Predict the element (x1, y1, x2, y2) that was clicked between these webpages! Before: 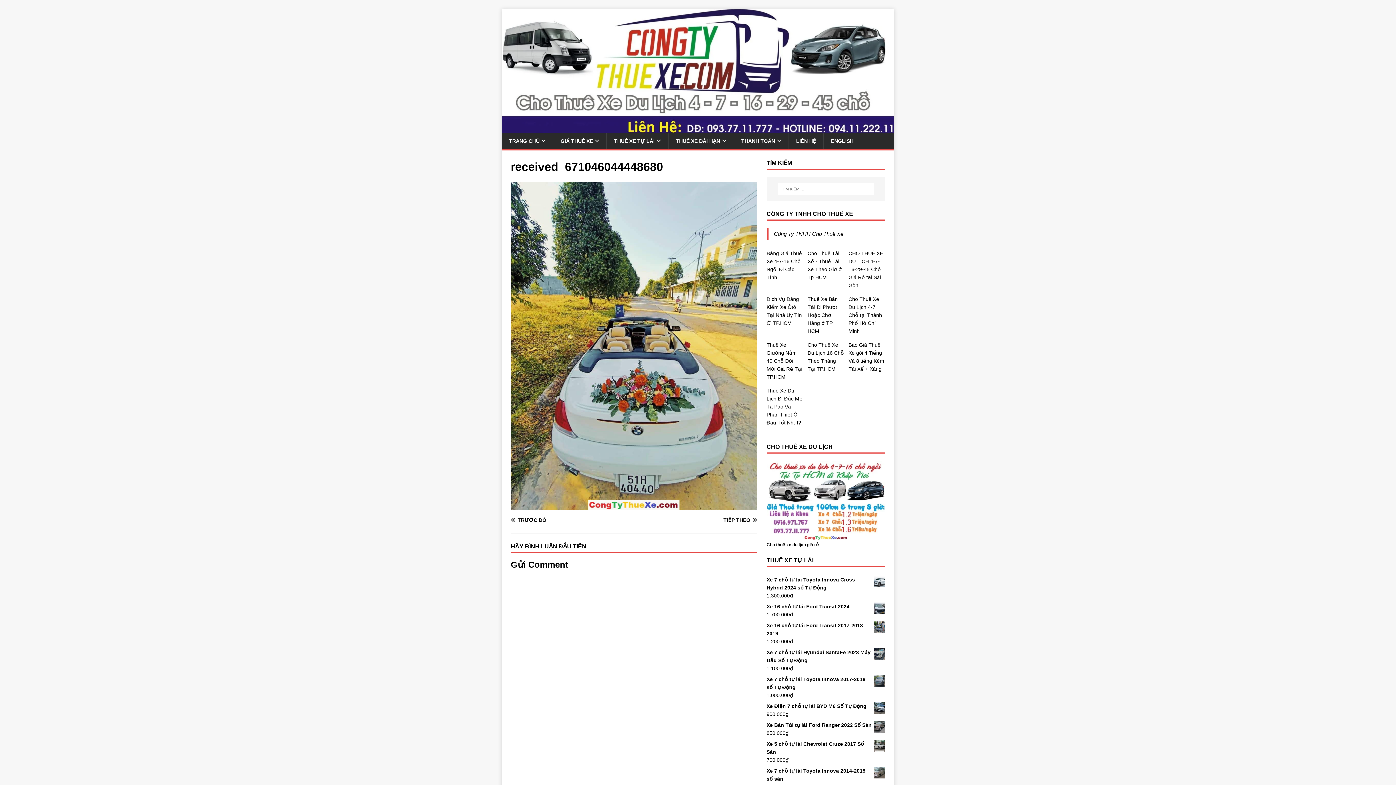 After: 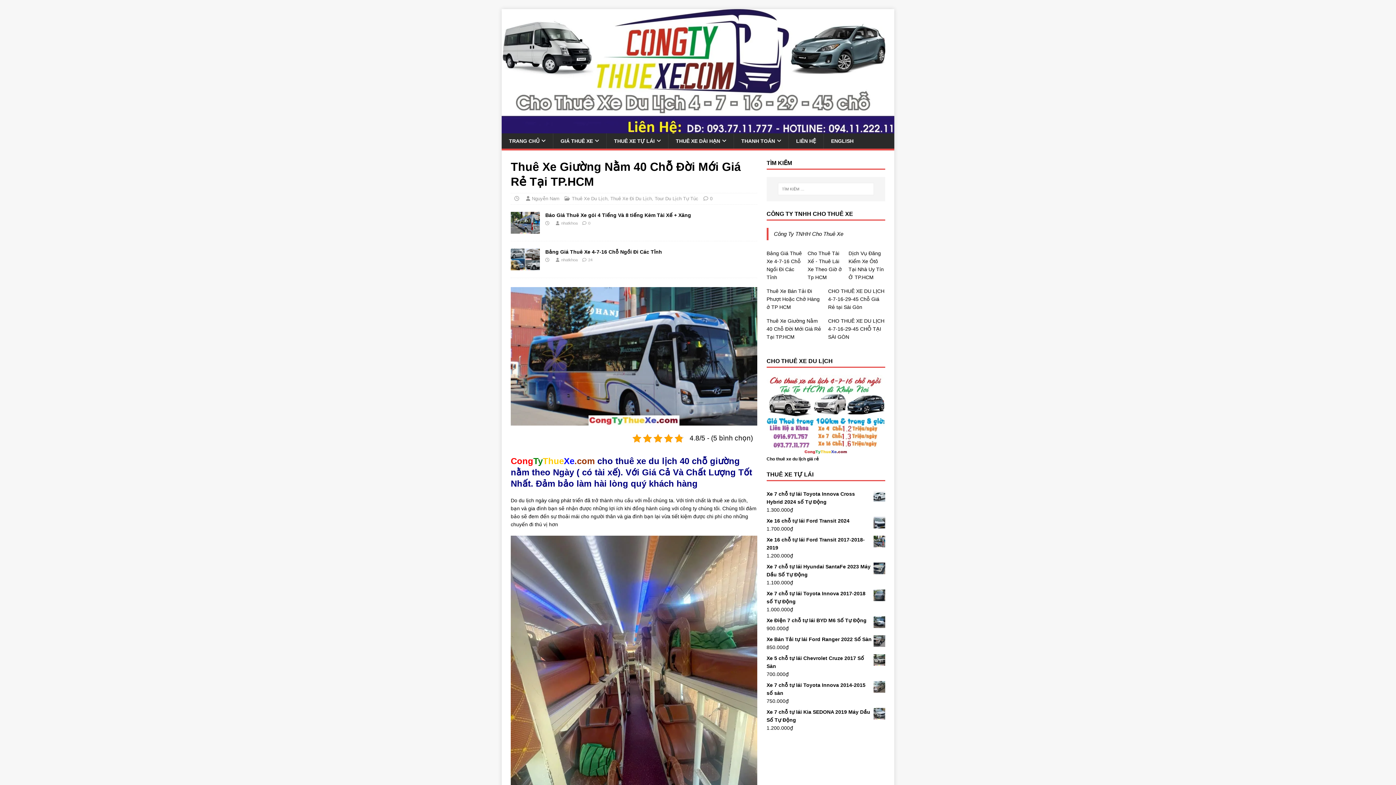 Action: bbox: (766, 342, 802, 379) label: Thuê Xe Giường Nằm 40 Chỗ Đời Mới Giá Rẻ Tại TP.HCM